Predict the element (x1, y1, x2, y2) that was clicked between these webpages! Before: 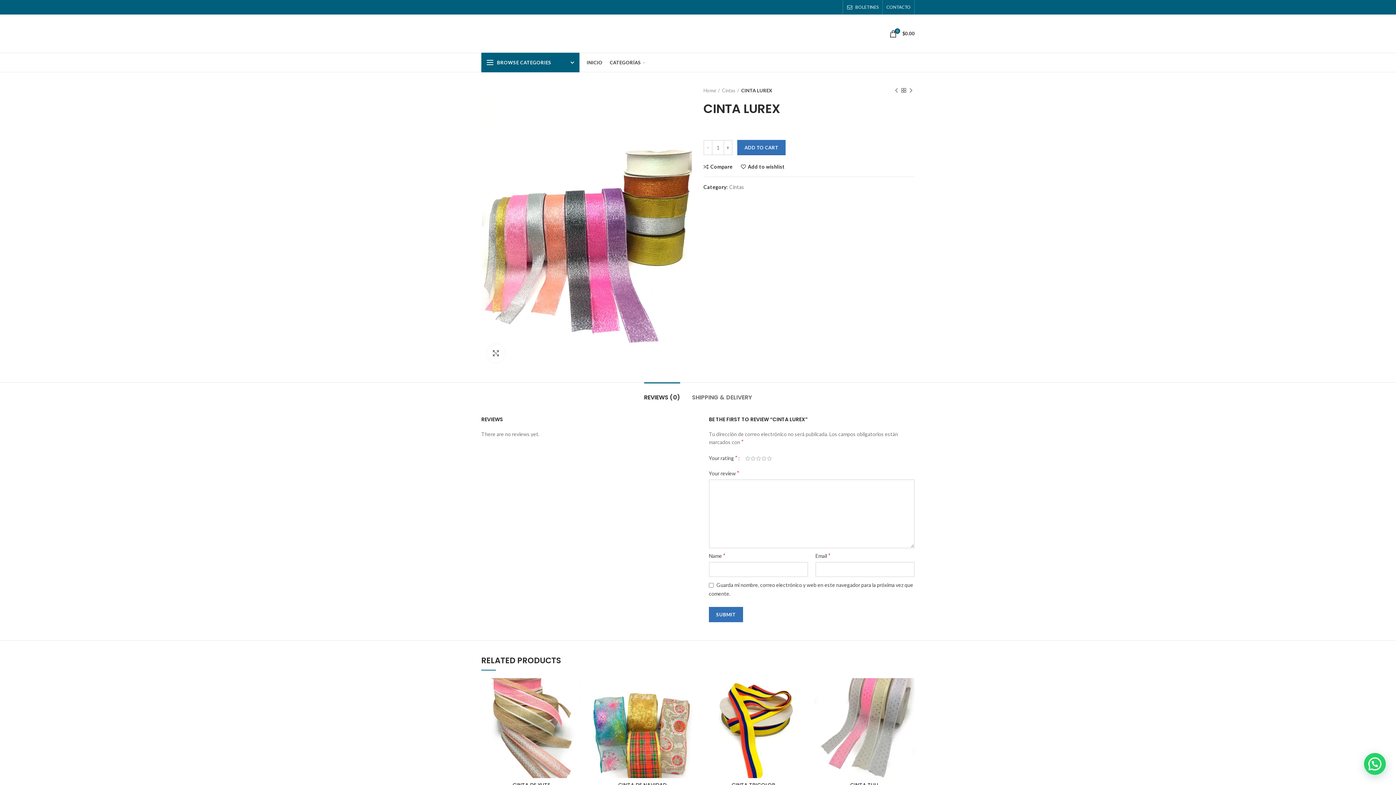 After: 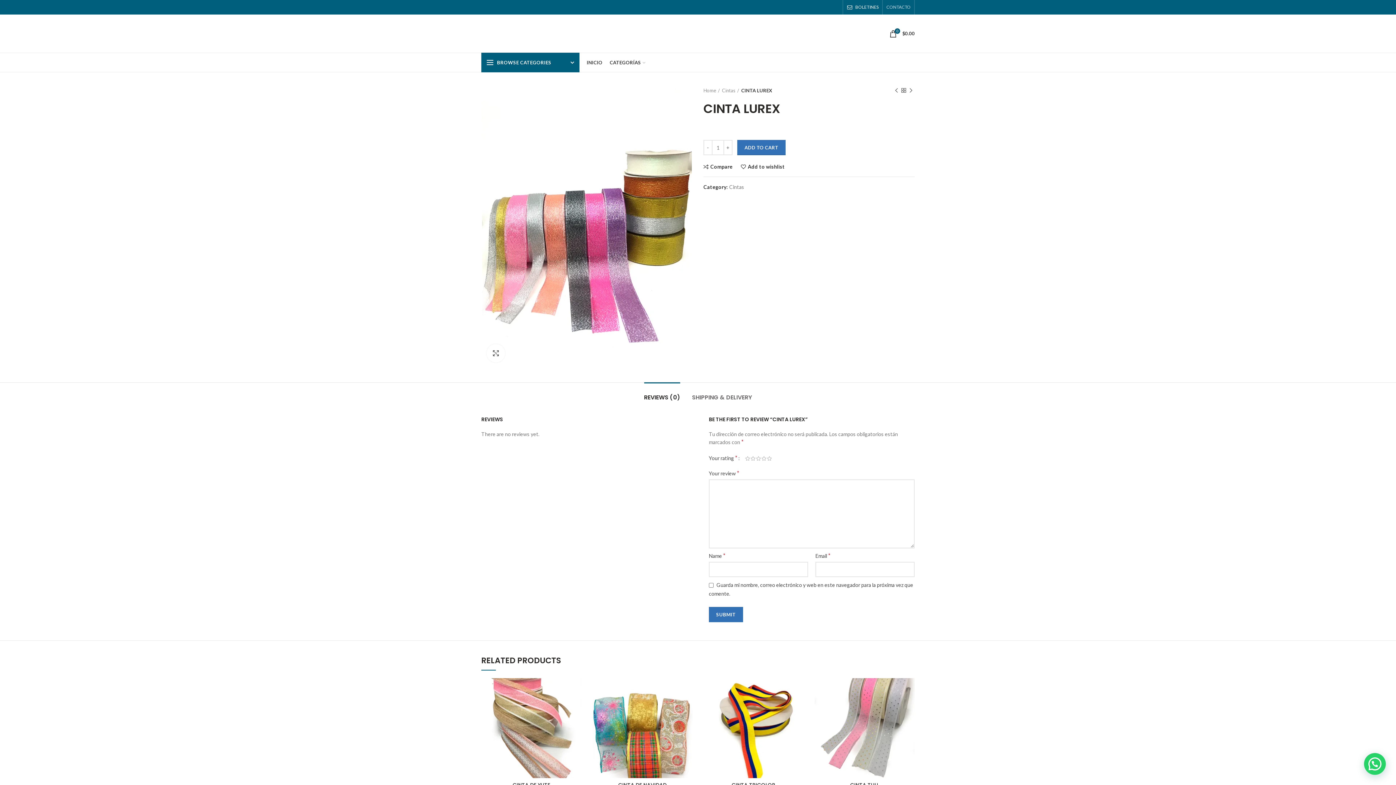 Action: label: CONTACTO bbox: (883, 0, 914, 14)